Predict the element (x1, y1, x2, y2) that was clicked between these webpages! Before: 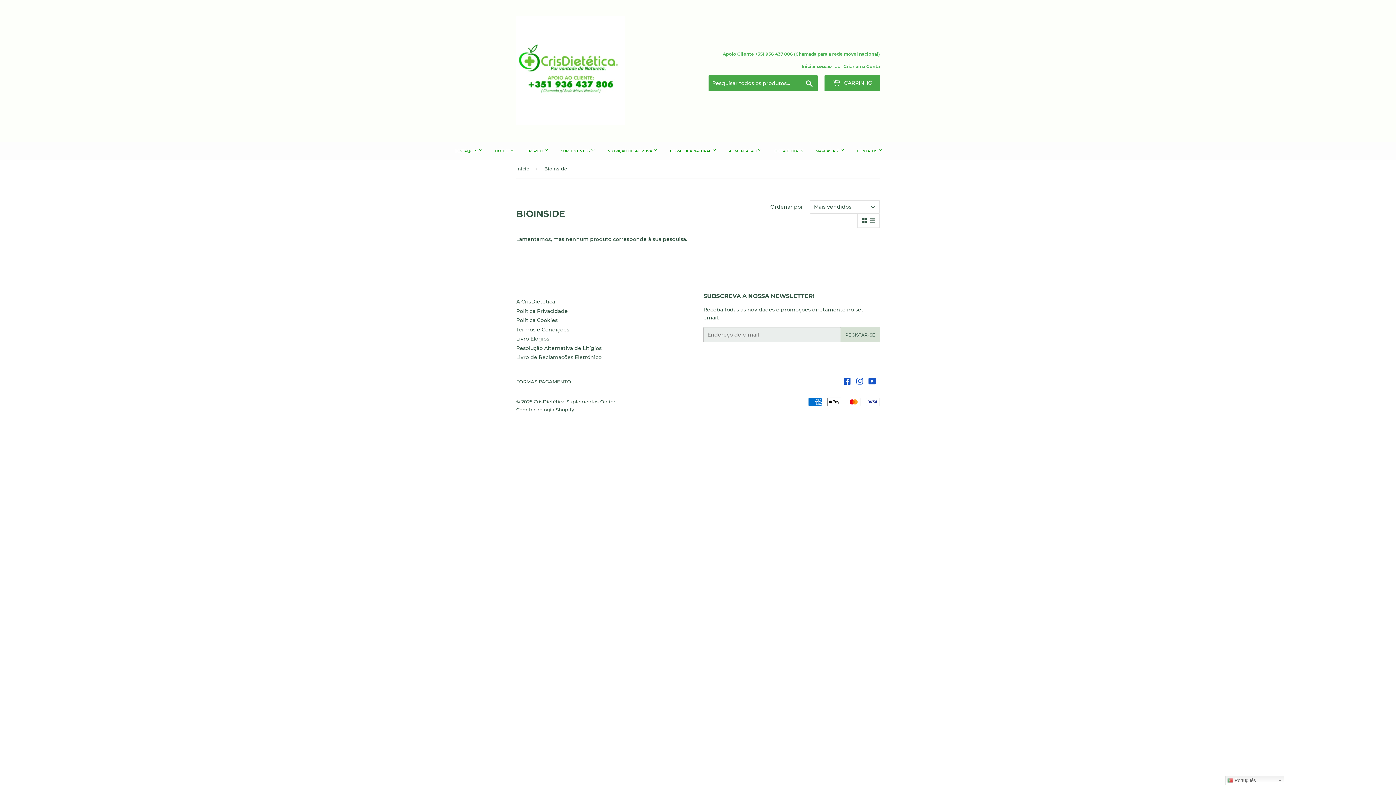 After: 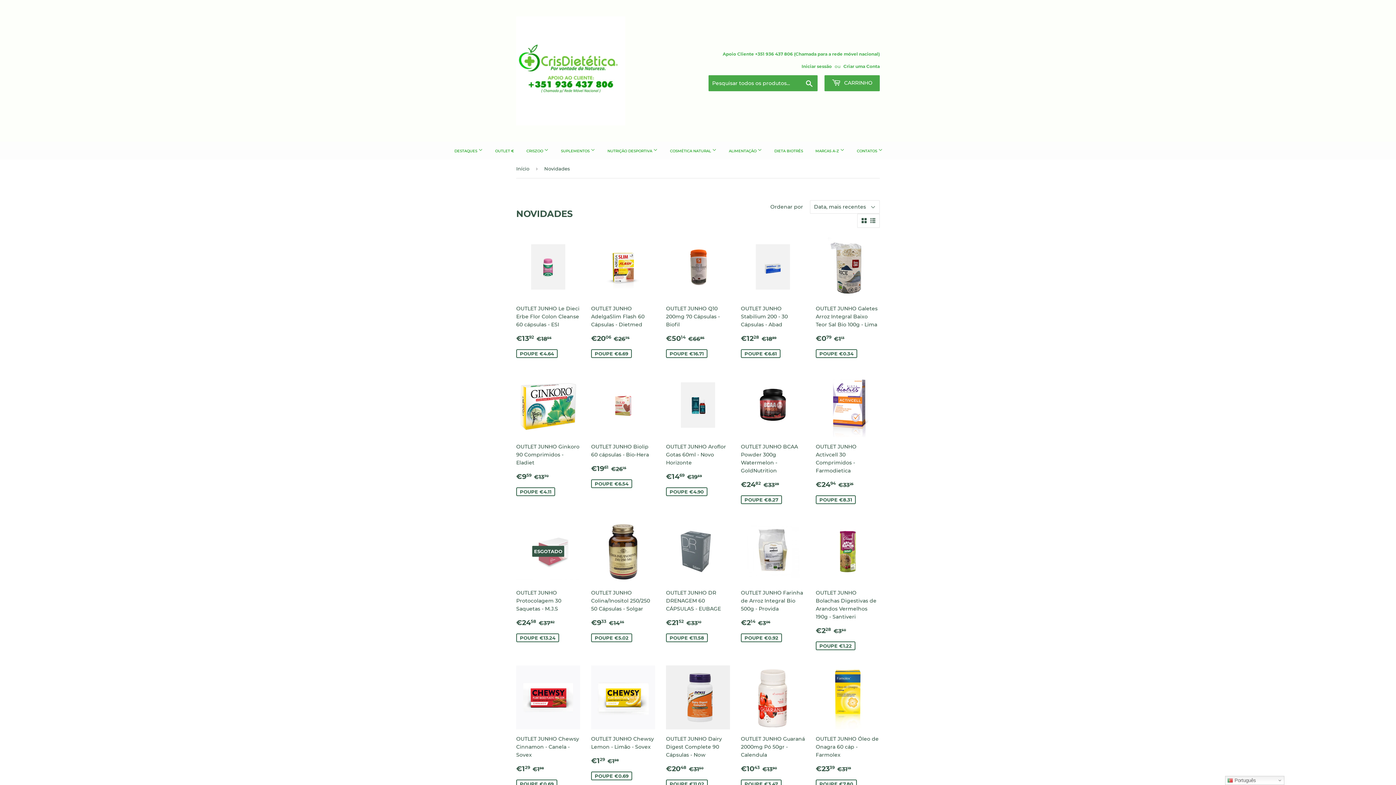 Action: bbox: (449, 141, 488, 159) label: DESTAQUES 